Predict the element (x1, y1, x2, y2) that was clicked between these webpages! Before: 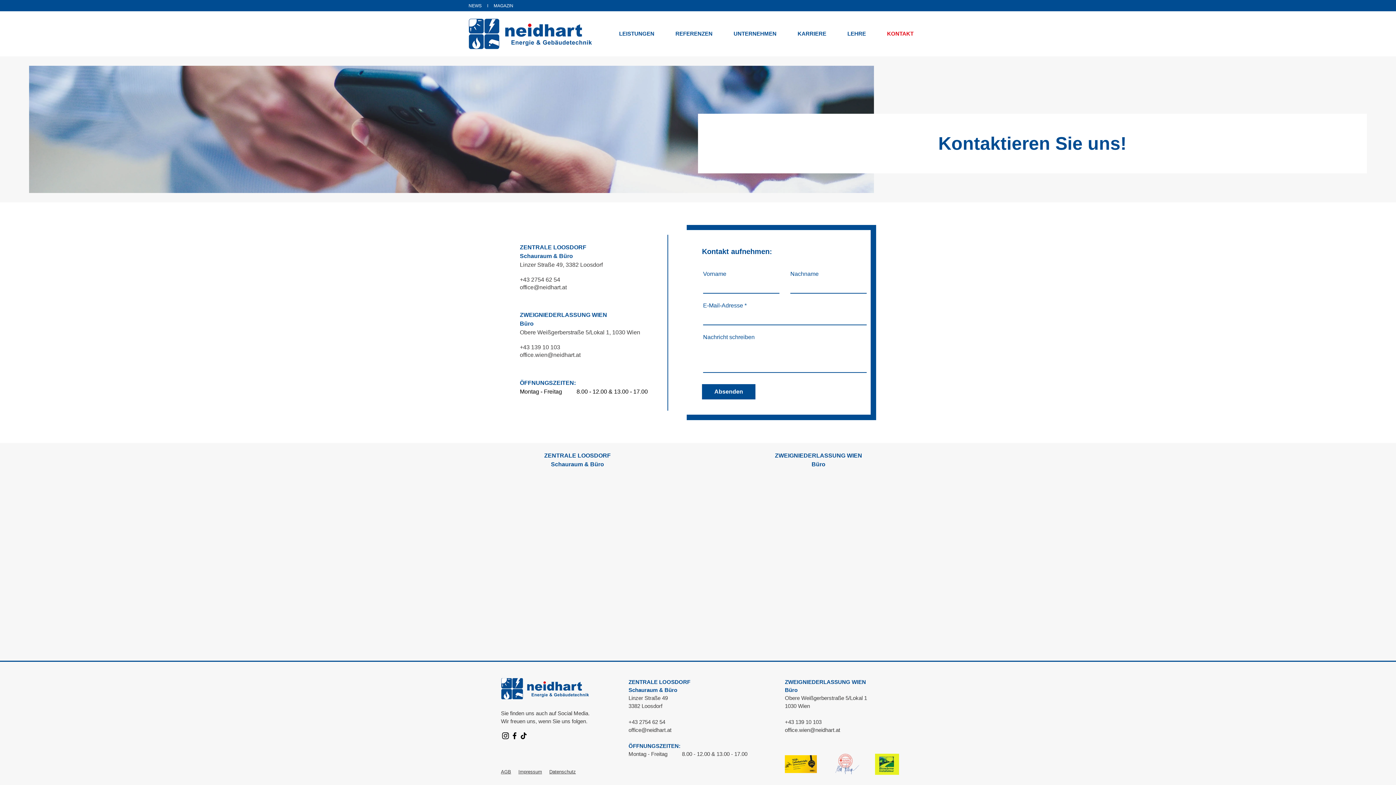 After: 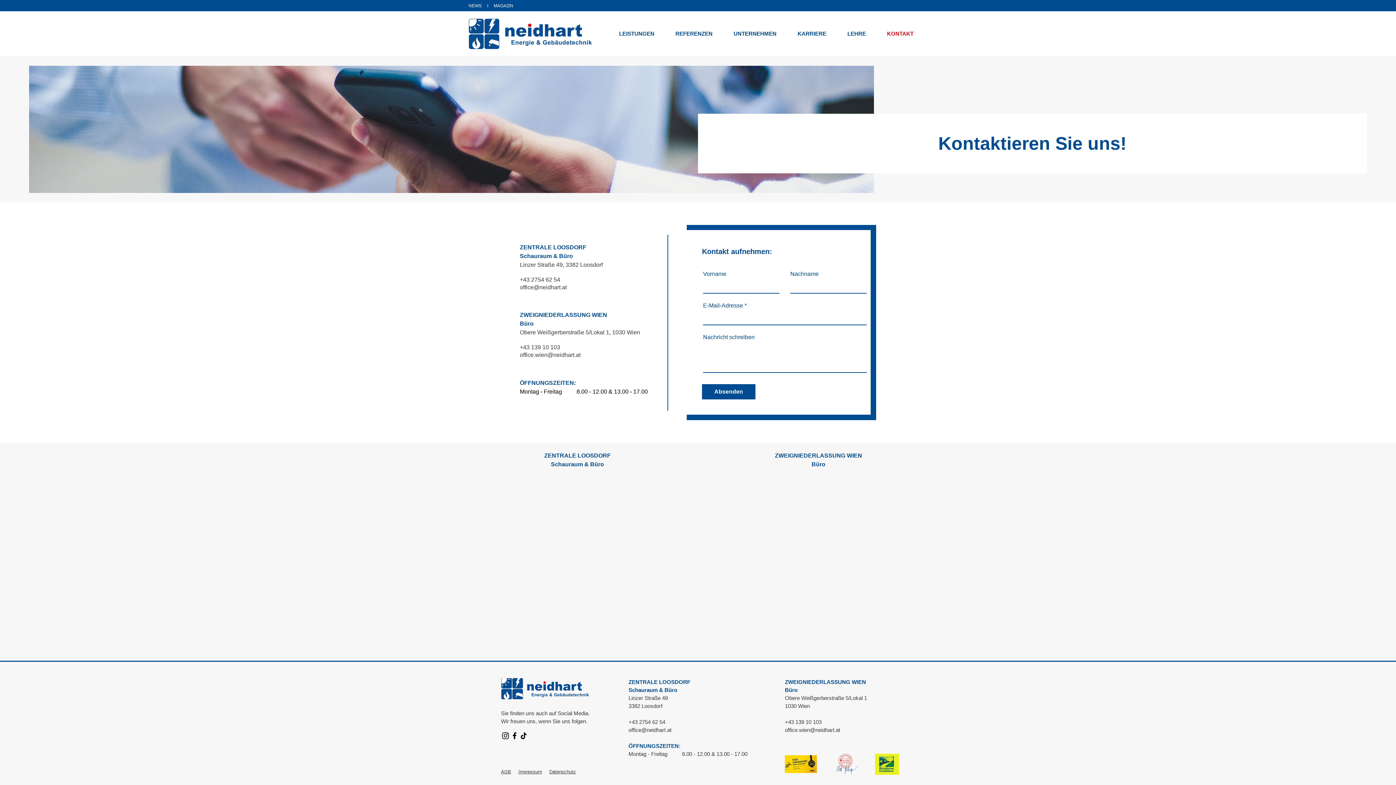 Action: label: MAGAZIN bbox: (493, 3, 513, 8)